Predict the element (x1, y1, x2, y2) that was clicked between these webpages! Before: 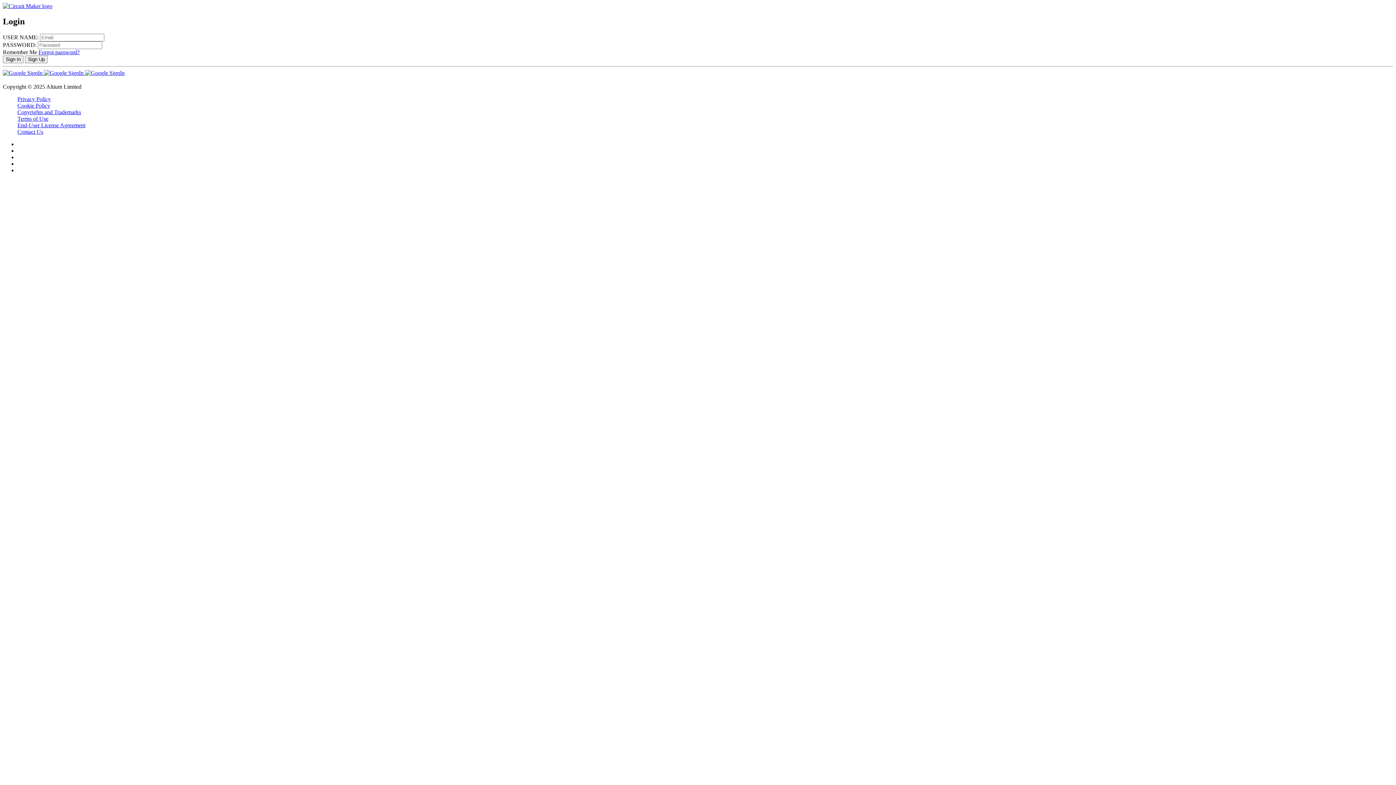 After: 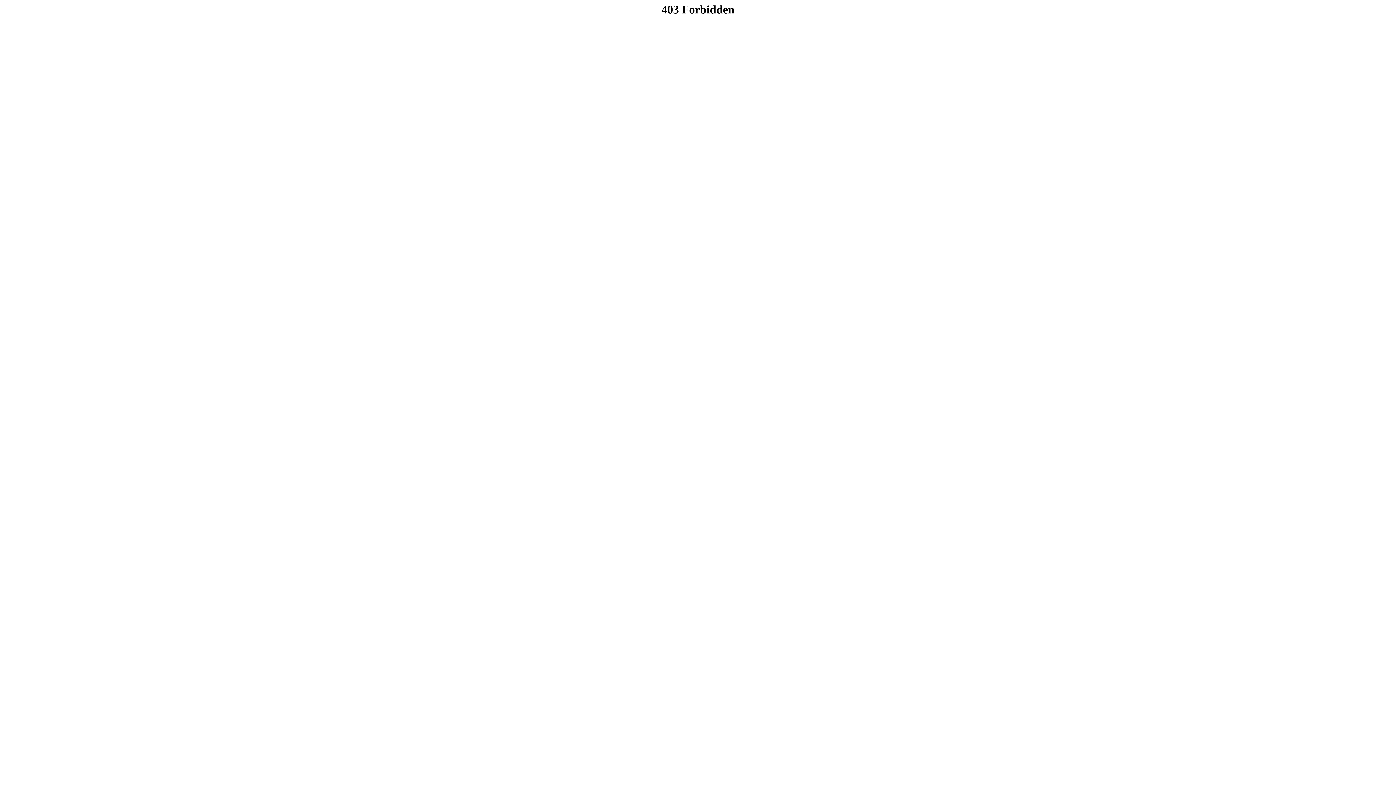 Action: bbox: (2, 2, 52, 9)